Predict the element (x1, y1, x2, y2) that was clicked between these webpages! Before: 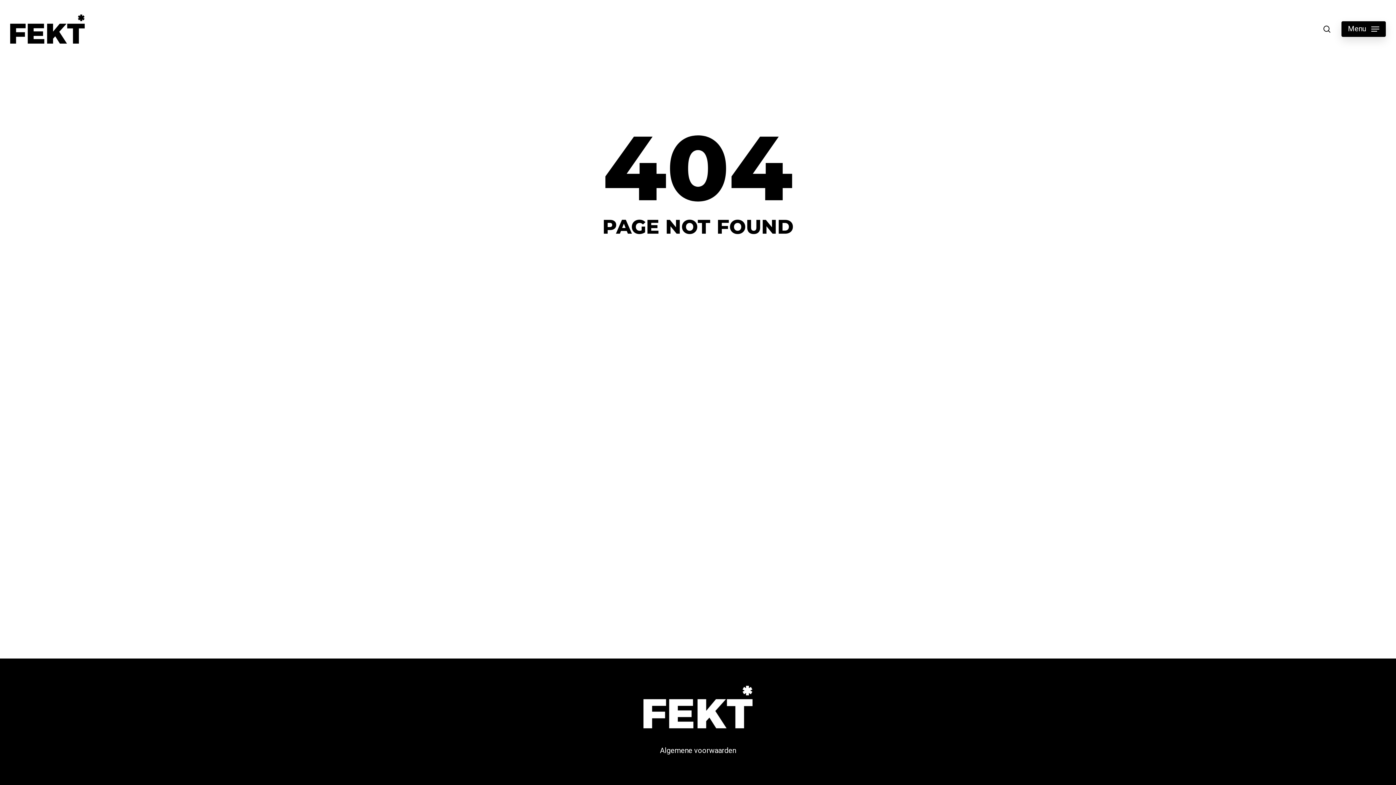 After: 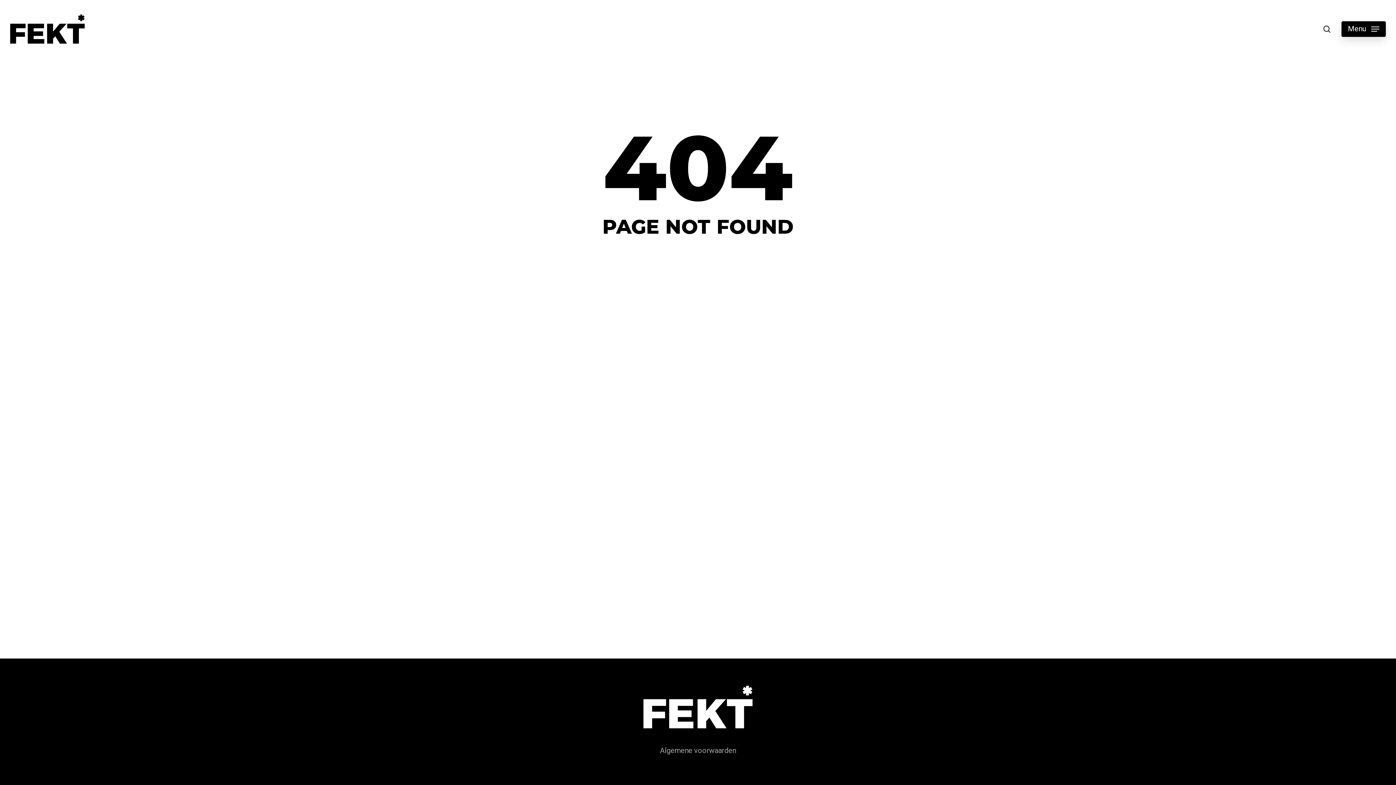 Action: bbox: (660, 745, 736, 756) label: Algemene voorwaarden